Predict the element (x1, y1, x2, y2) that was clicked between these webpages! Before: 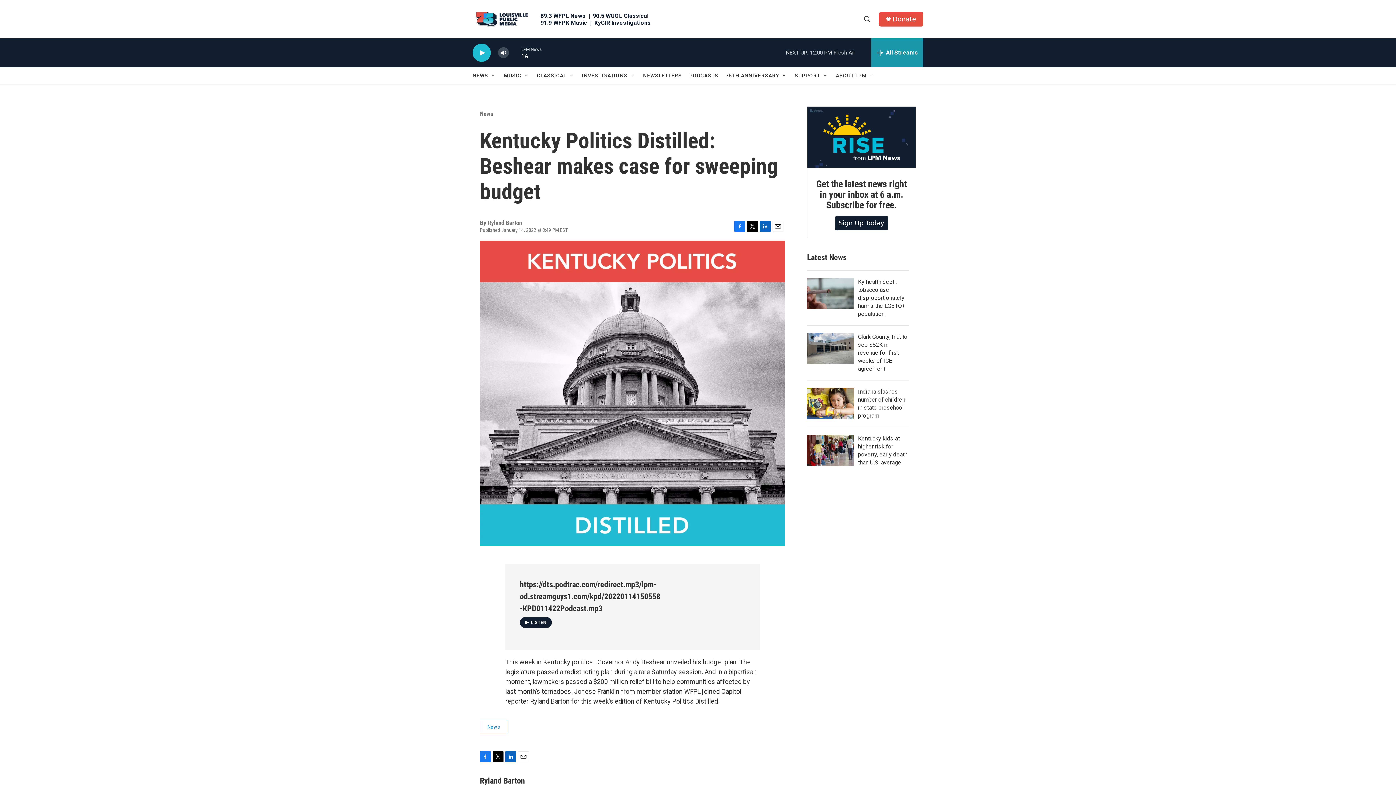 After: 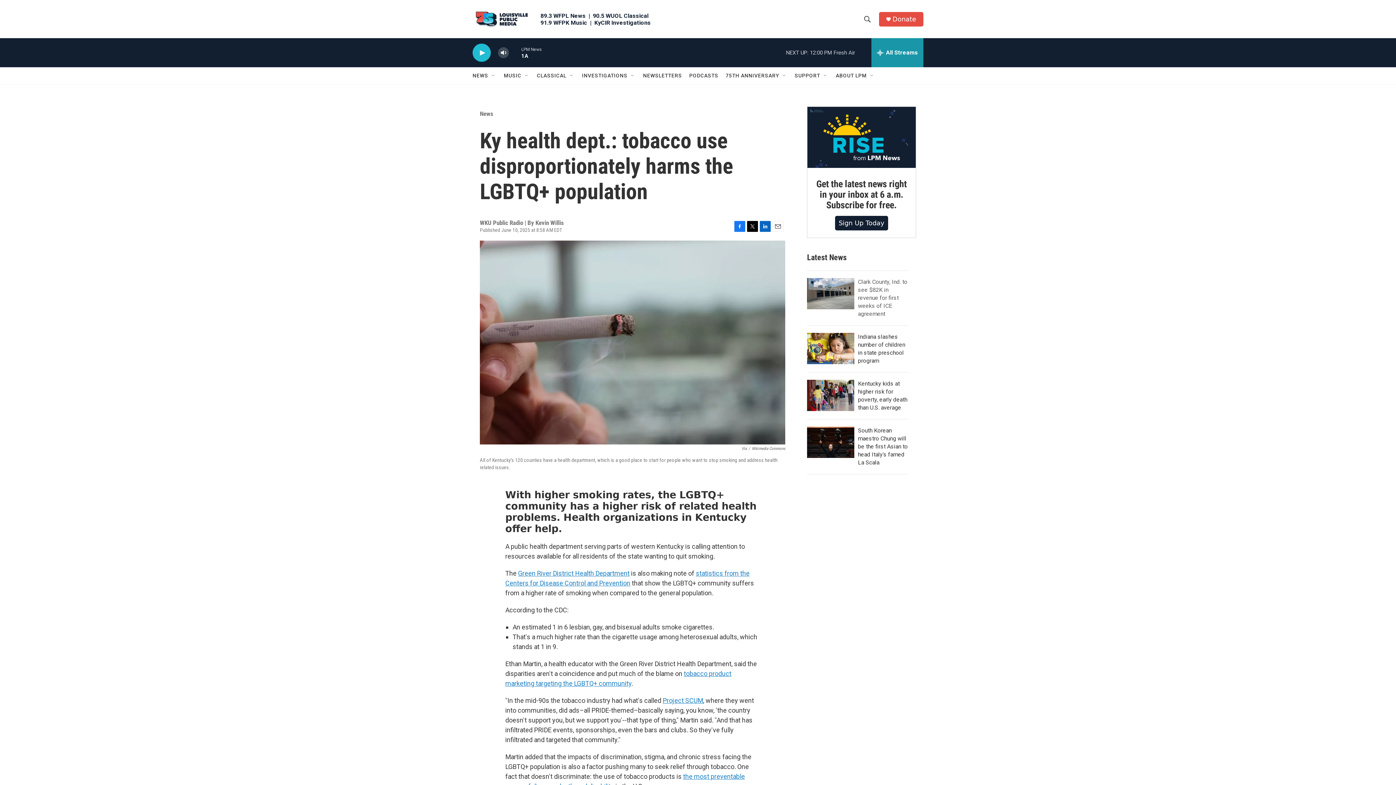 Action: bbox: (858, 278, 905, 317) label: Ky health dept.: tobacco use disproportionately harms the LGBTQ+ population